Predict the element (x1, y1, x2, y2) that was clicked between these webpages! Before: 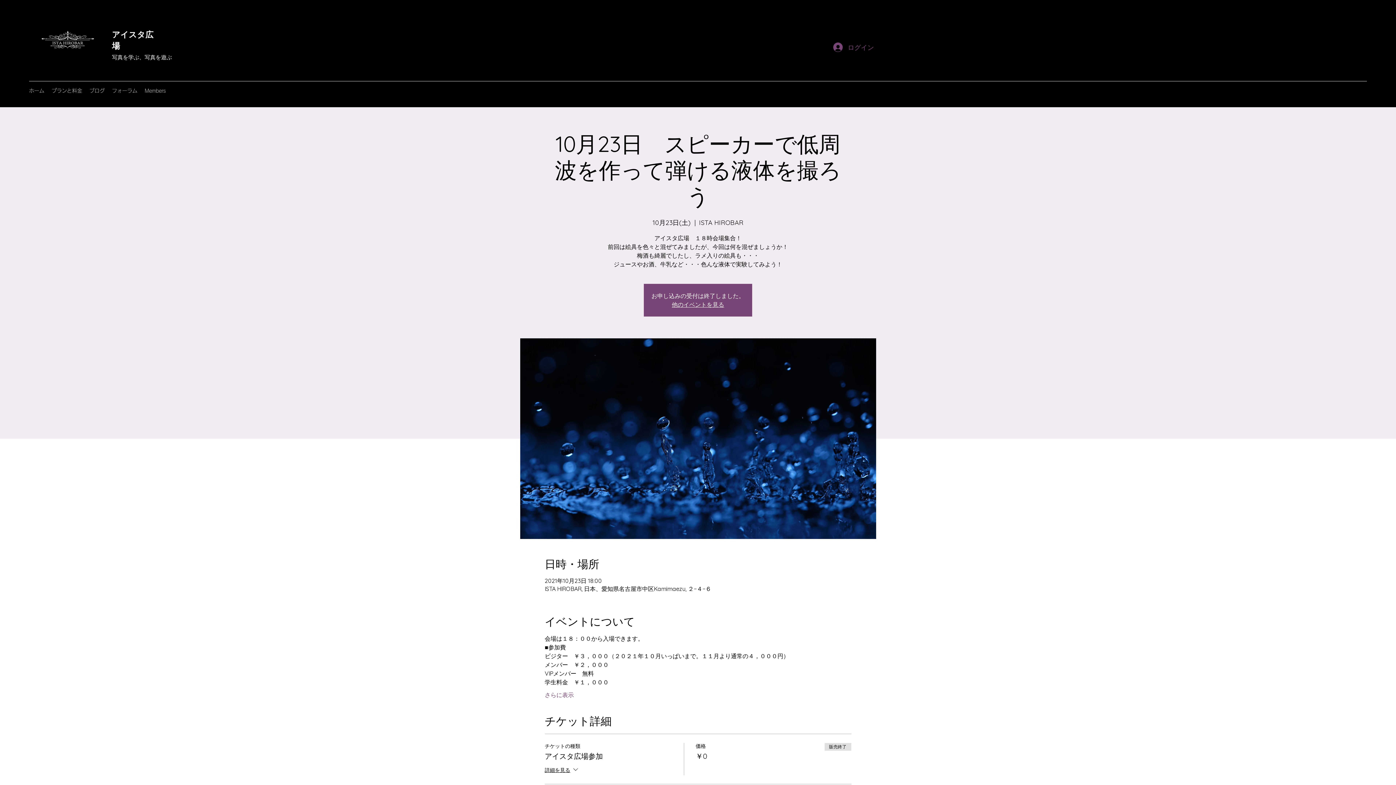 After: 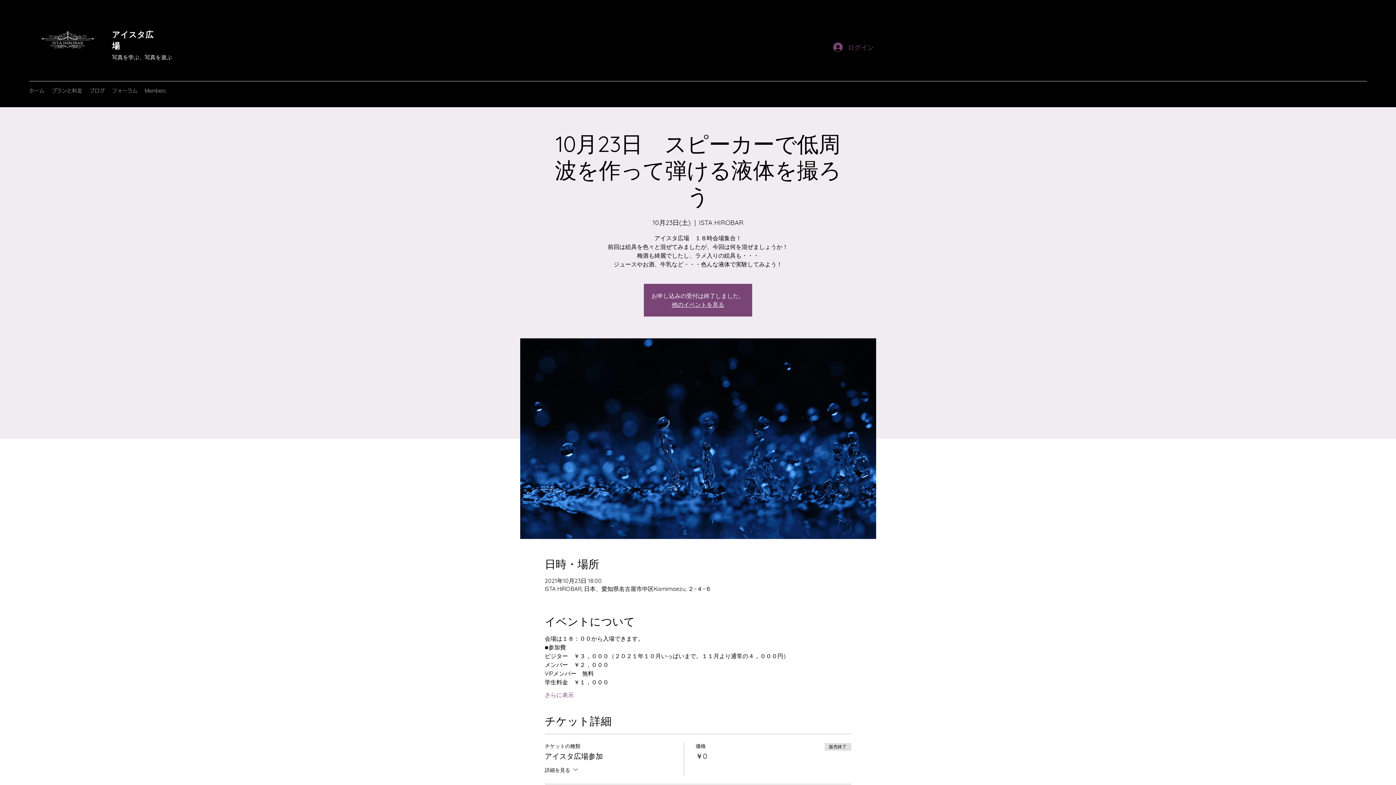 Action: label: 詳細を見る bbox: (544, 766, 579, 775)